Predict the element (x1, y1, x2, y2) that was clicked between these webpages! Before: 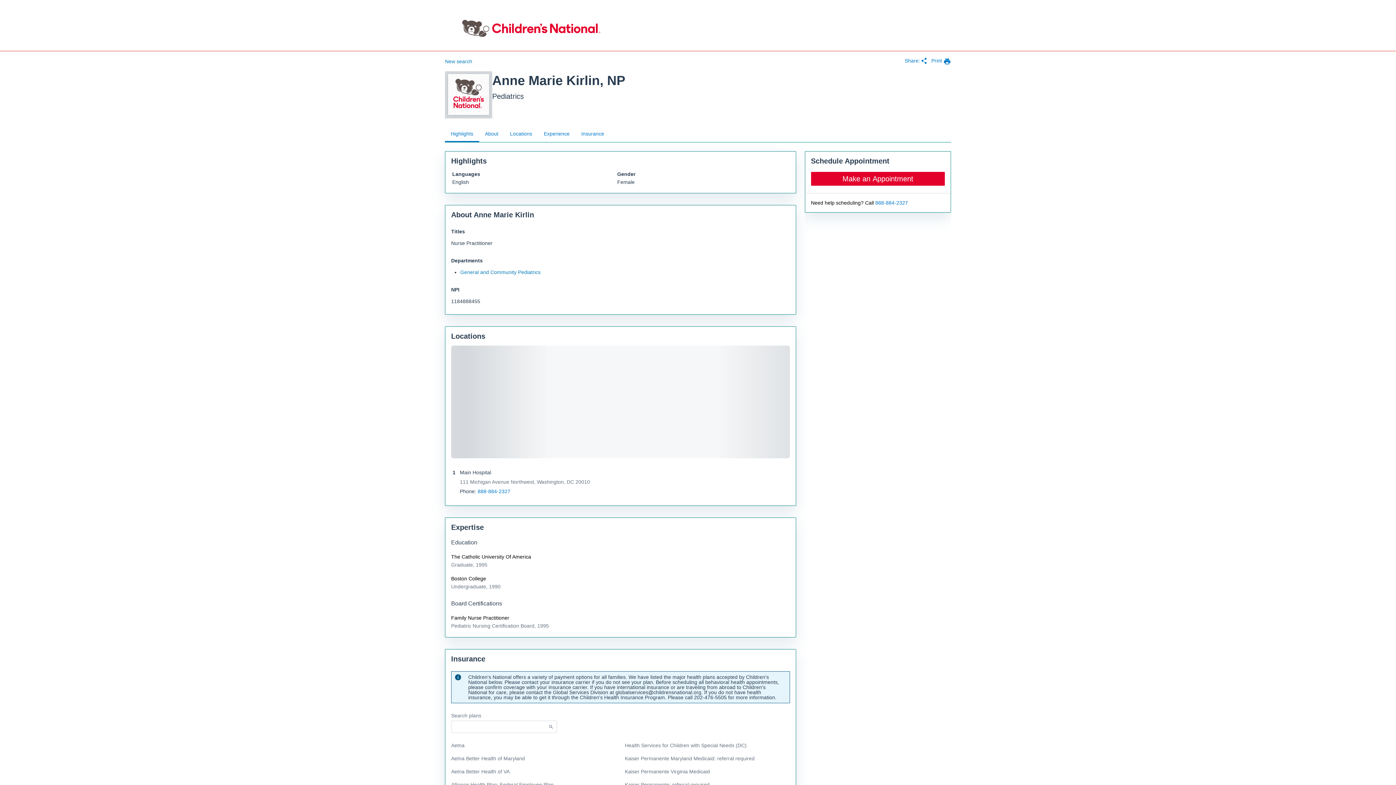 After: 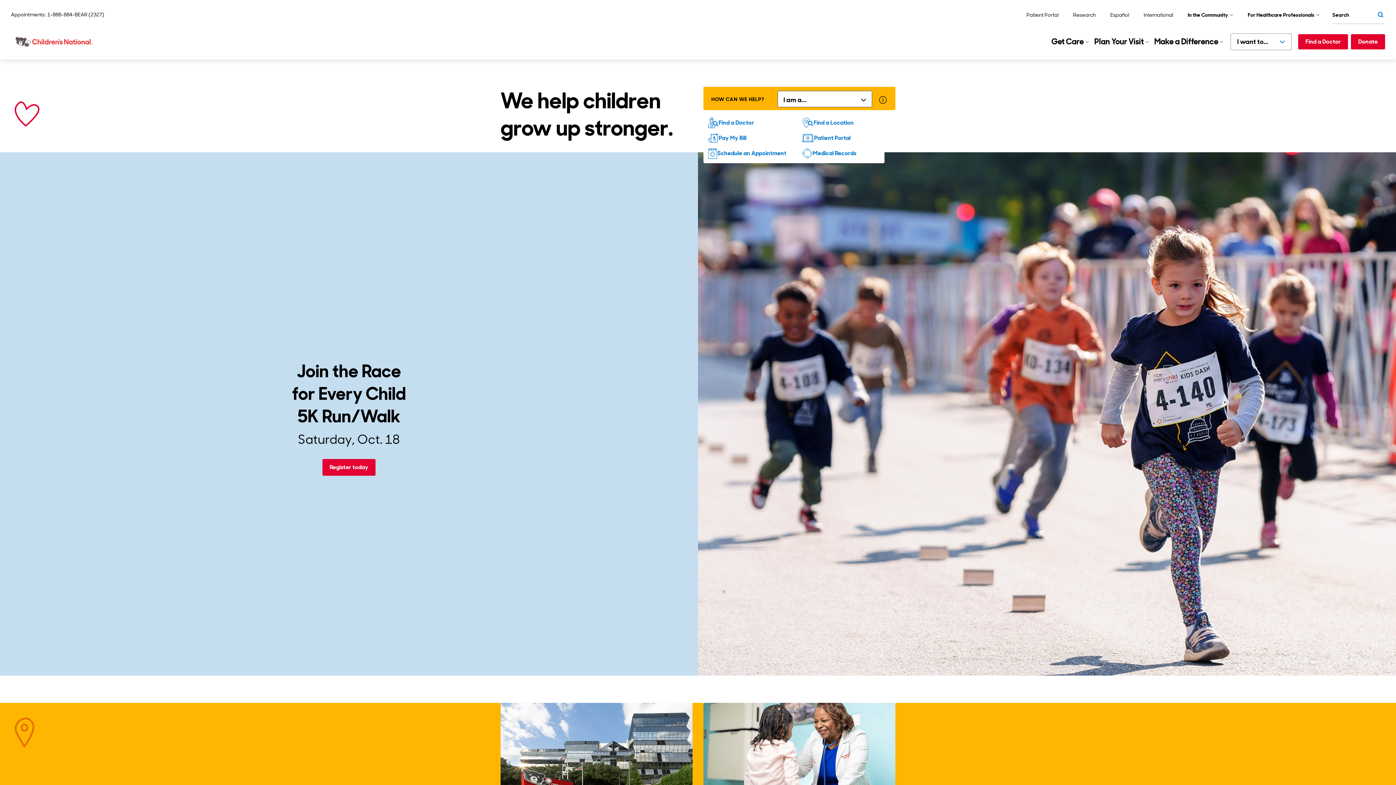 Action: label: Go to the home page bbox: (461, 11, 601, 39)